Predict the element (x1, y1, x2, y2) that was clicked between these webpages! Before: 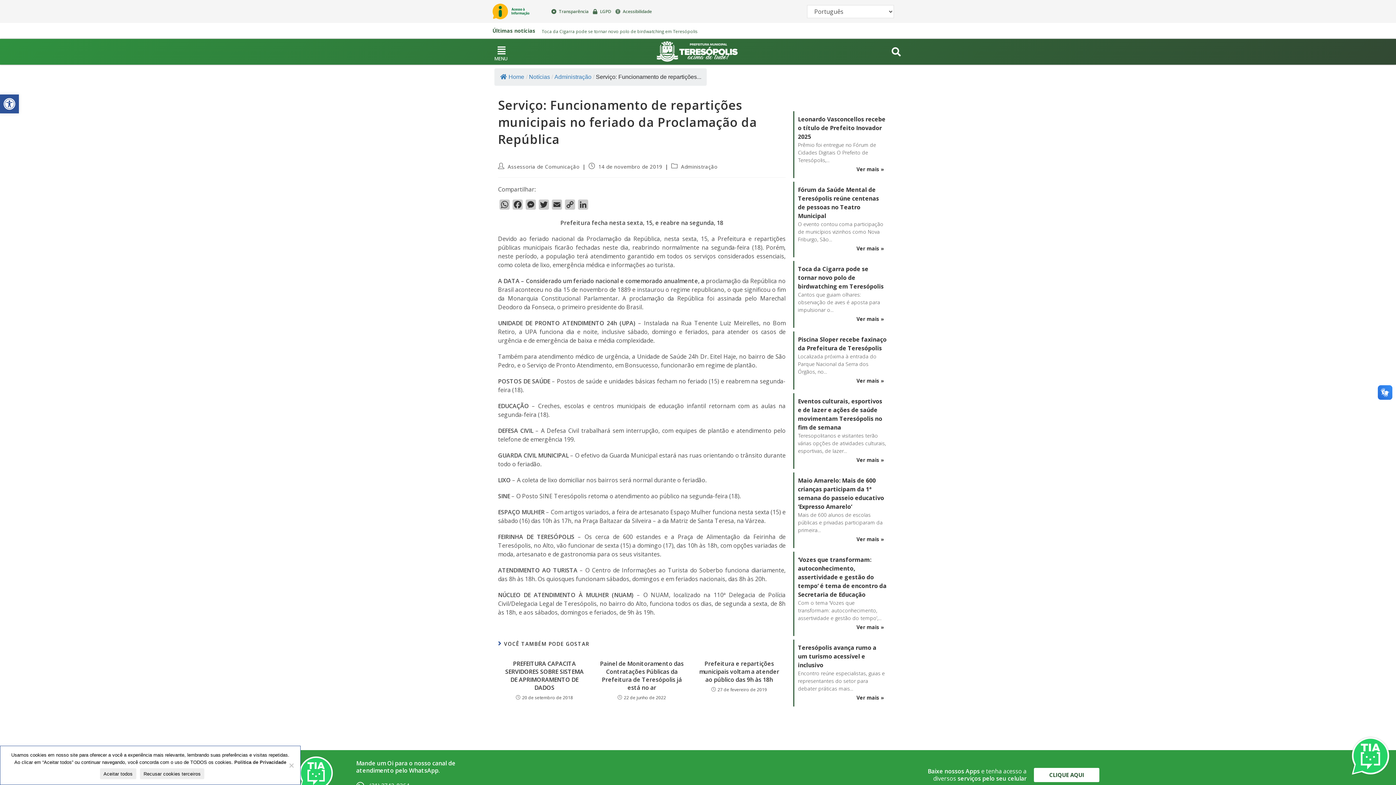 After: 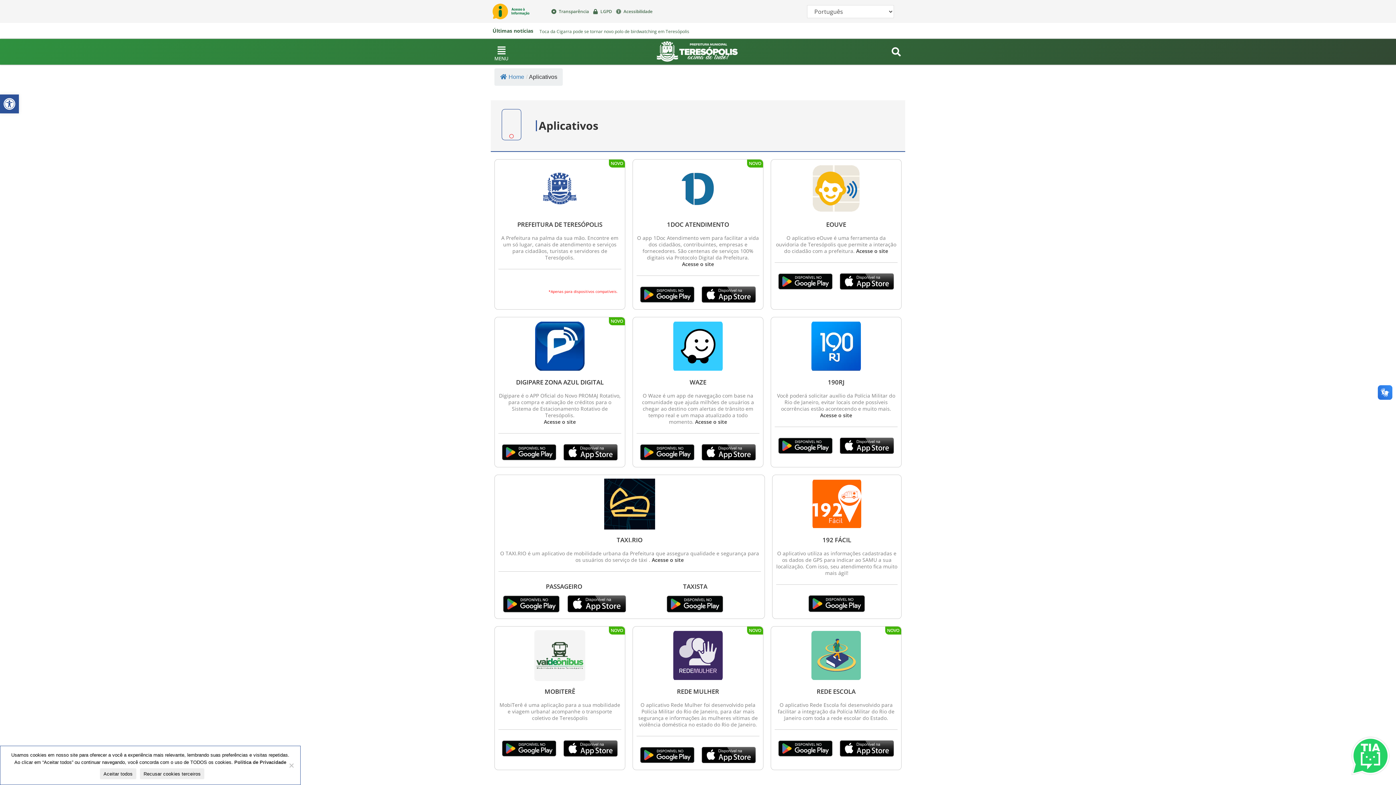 Action: label: CLIQUE AQUI bbox: (1034, 768, 1099, 782)